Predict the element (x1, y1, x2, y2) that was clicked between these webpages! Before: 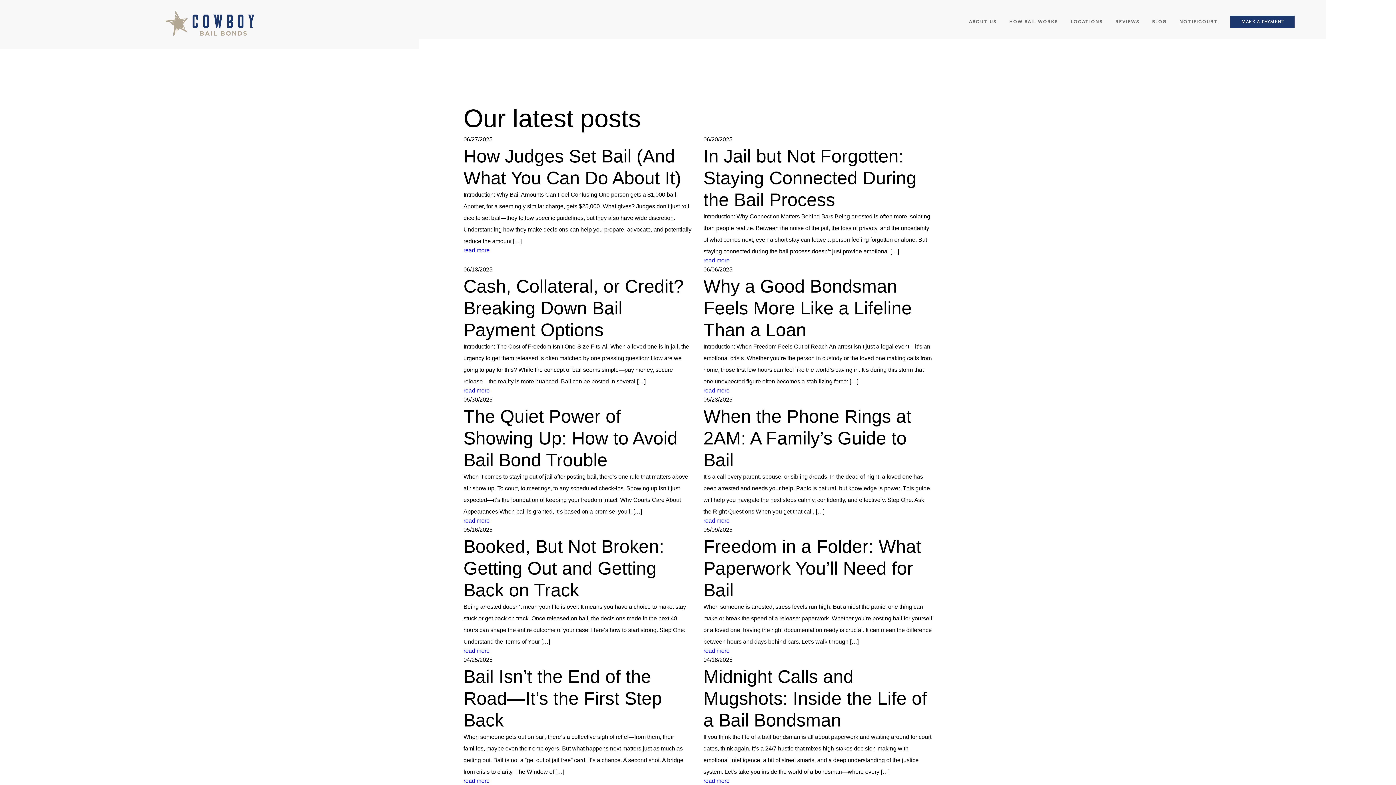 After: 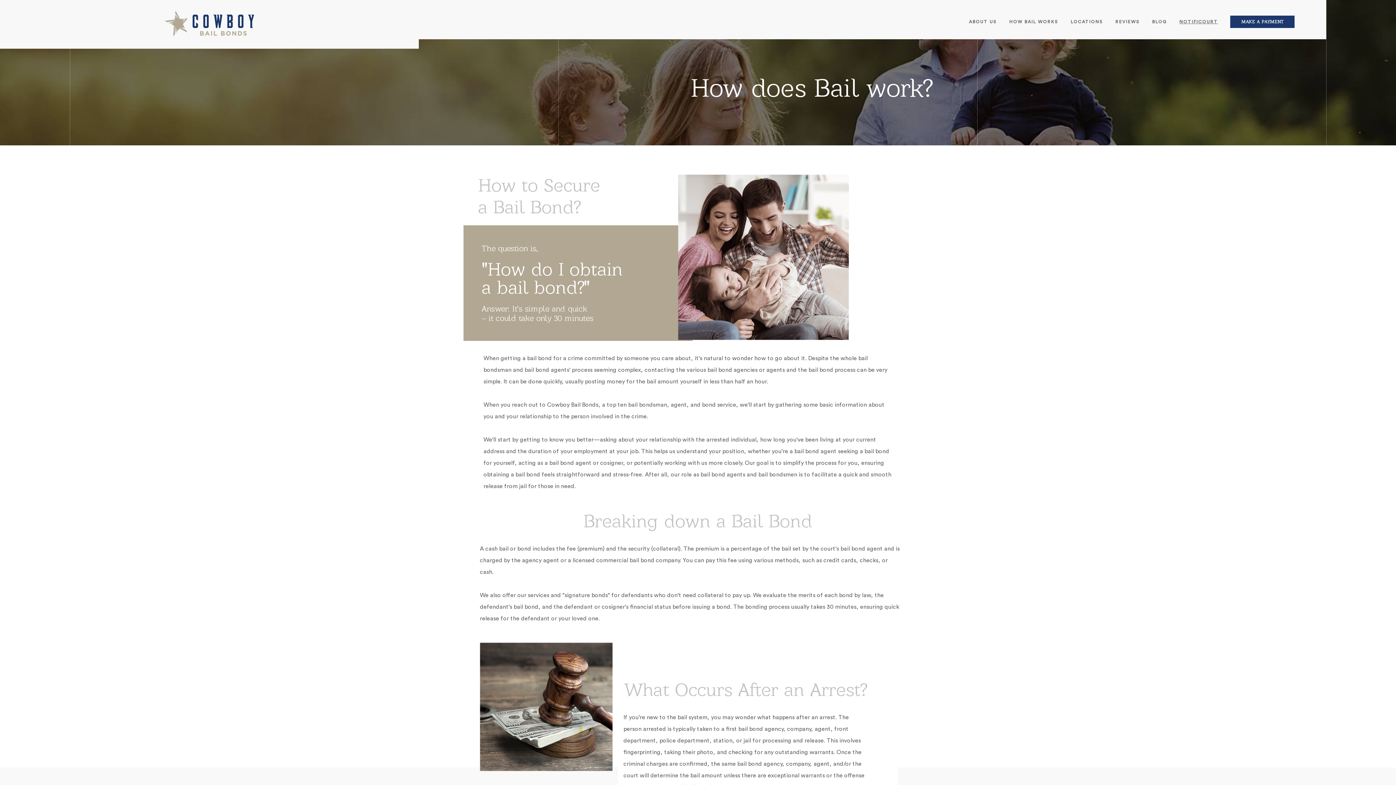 Action: label: HOW BAIL WORKS bbox: (1005, 16, 1062, 27)